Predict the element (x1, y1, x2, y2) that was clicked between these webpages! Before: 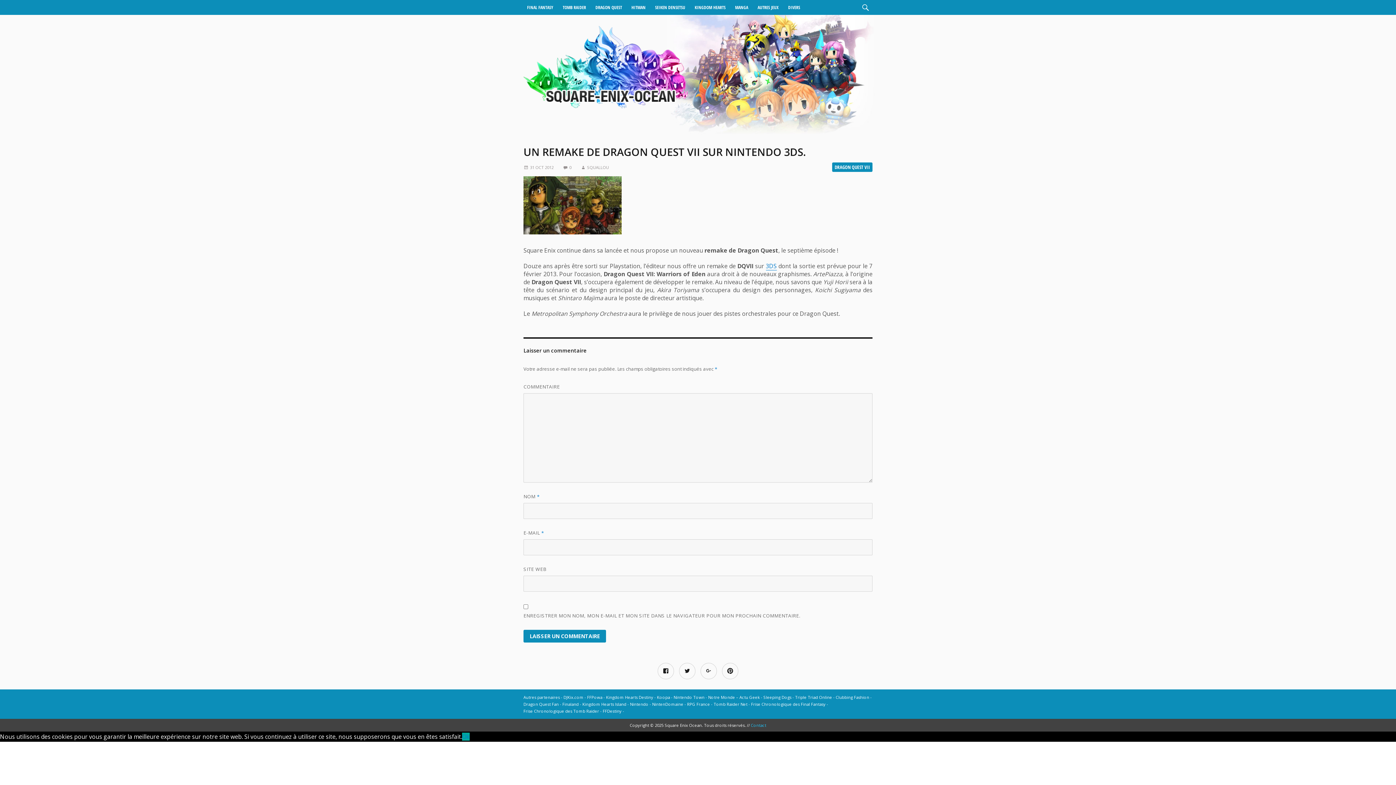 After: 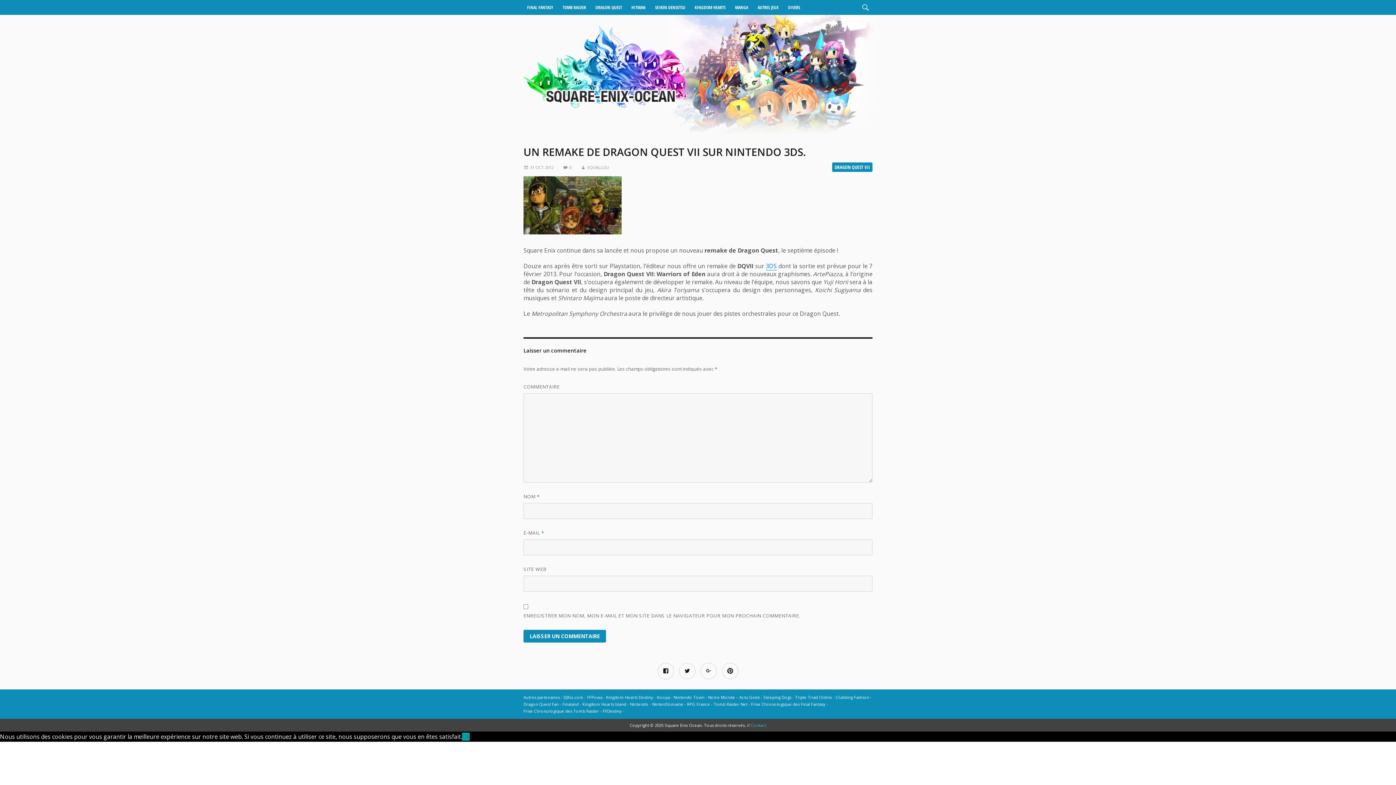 Action: bbox: (708, 695, 760, 700) label: Notre Monde – Actu Geek